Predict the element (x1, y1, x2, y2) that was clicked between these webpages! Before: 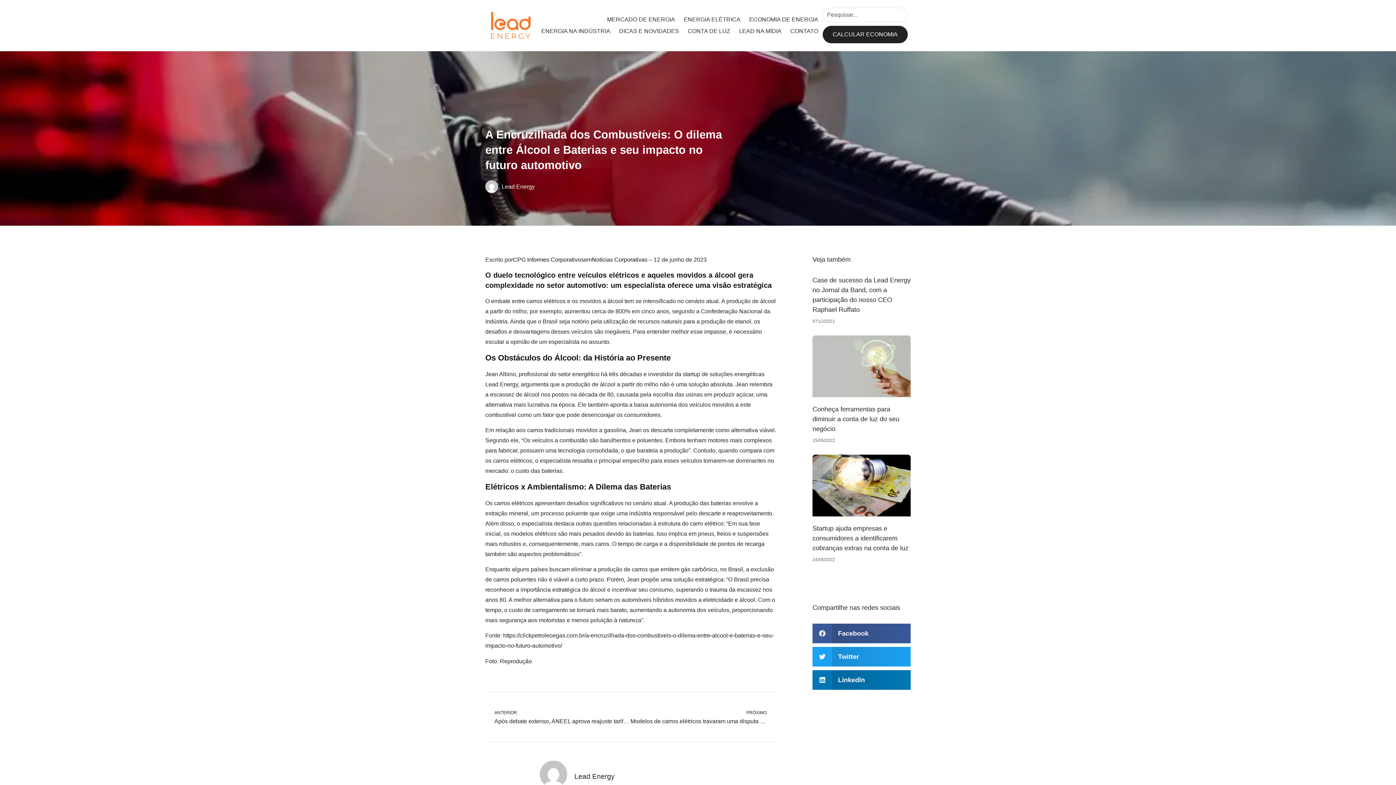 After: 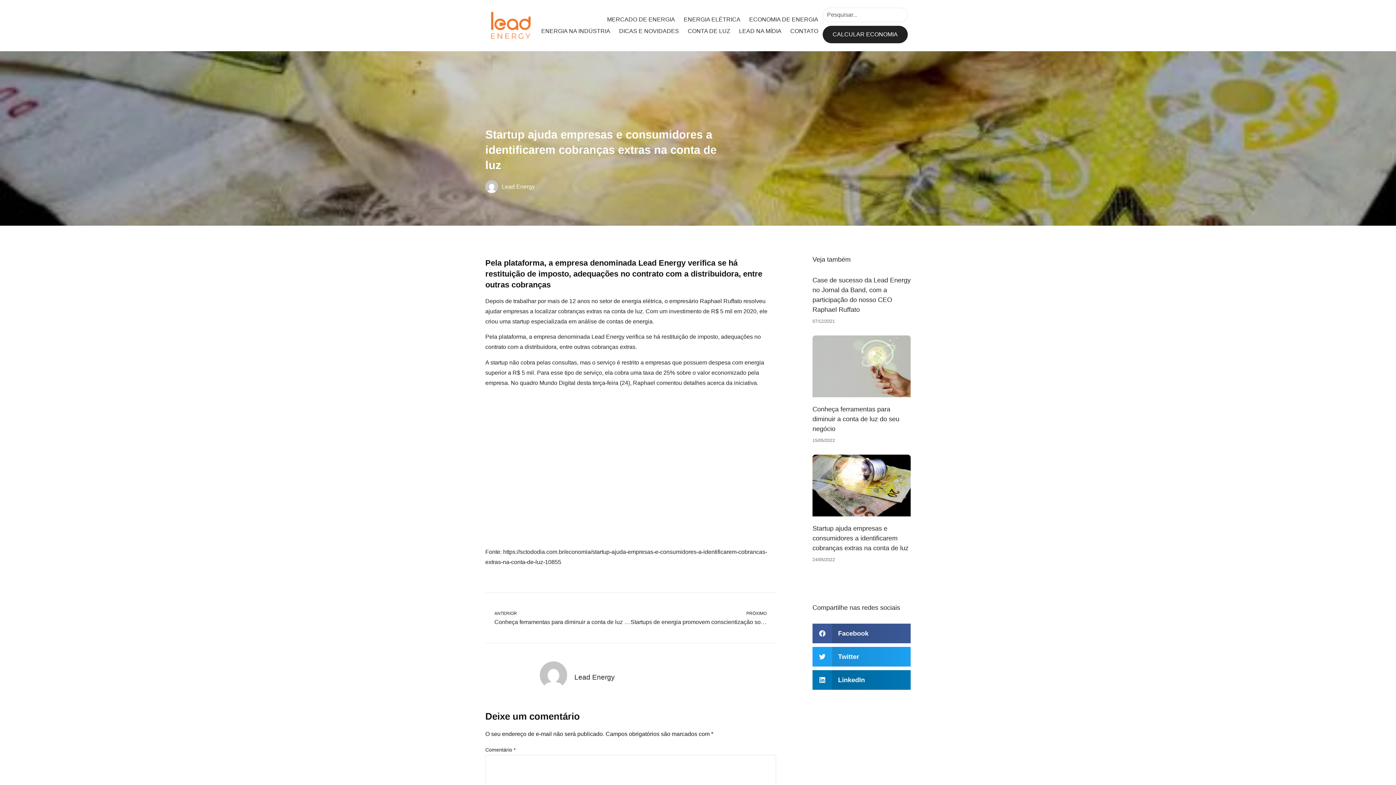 Action: bbox: (812, 454, 910, 516)